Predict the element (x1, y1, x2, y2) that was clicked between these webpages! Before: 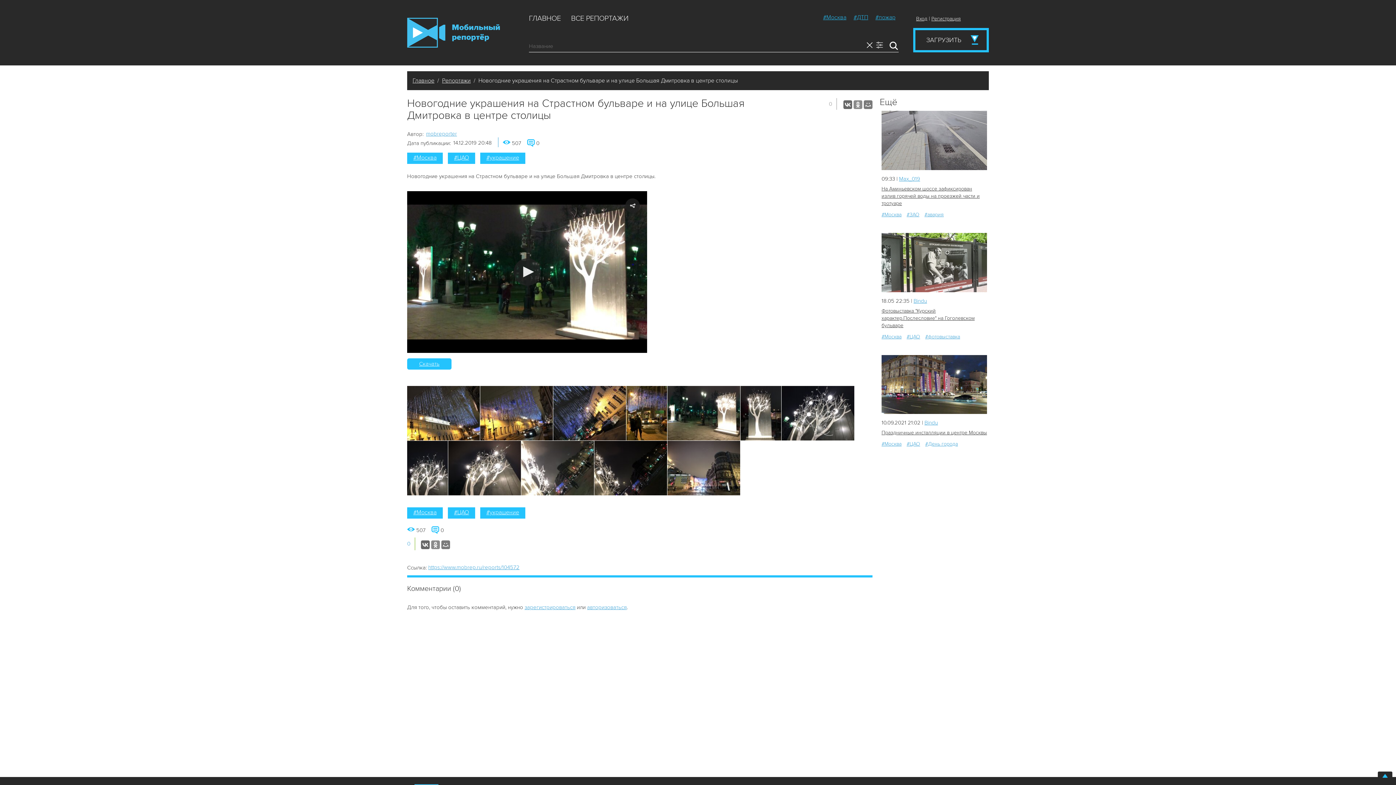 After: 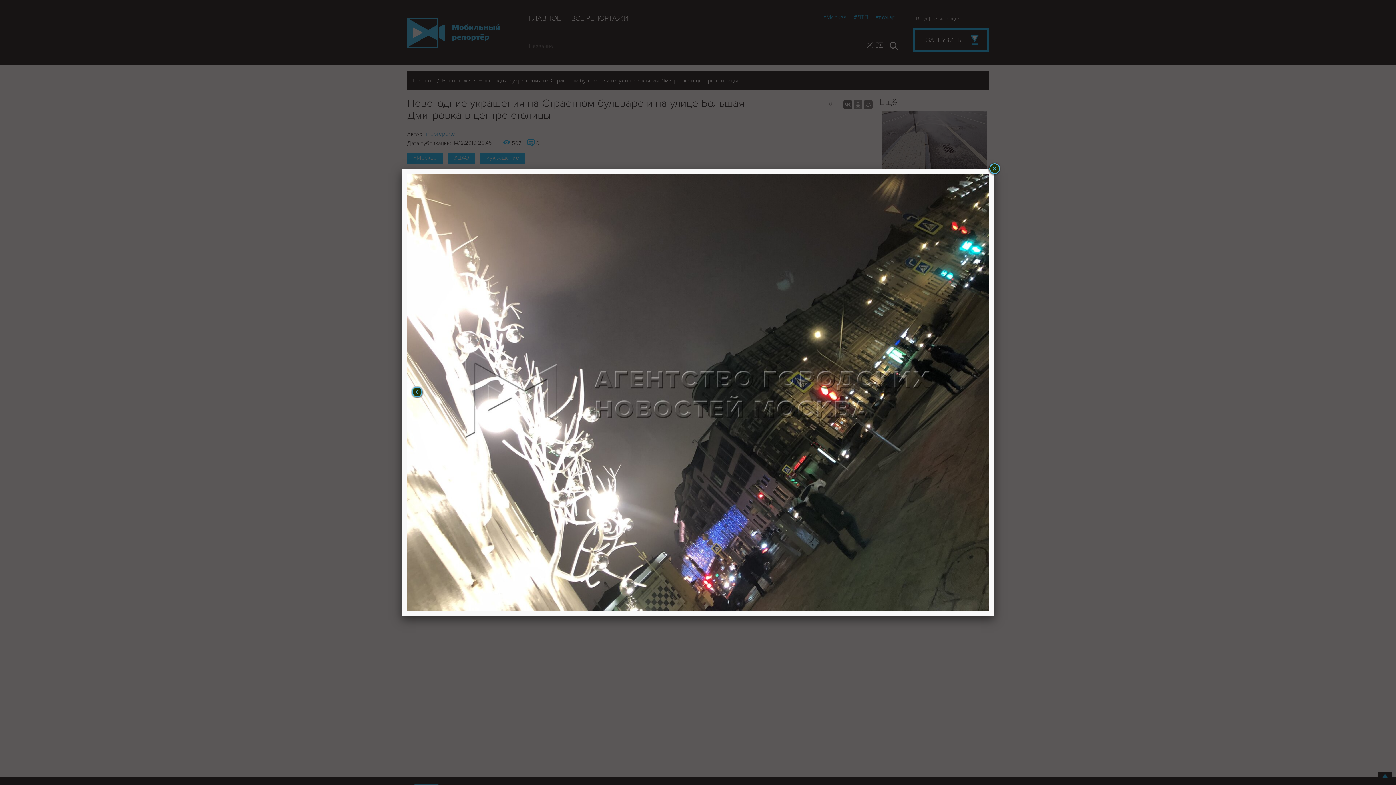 Action: bbox: (521, 441, 594, 495)